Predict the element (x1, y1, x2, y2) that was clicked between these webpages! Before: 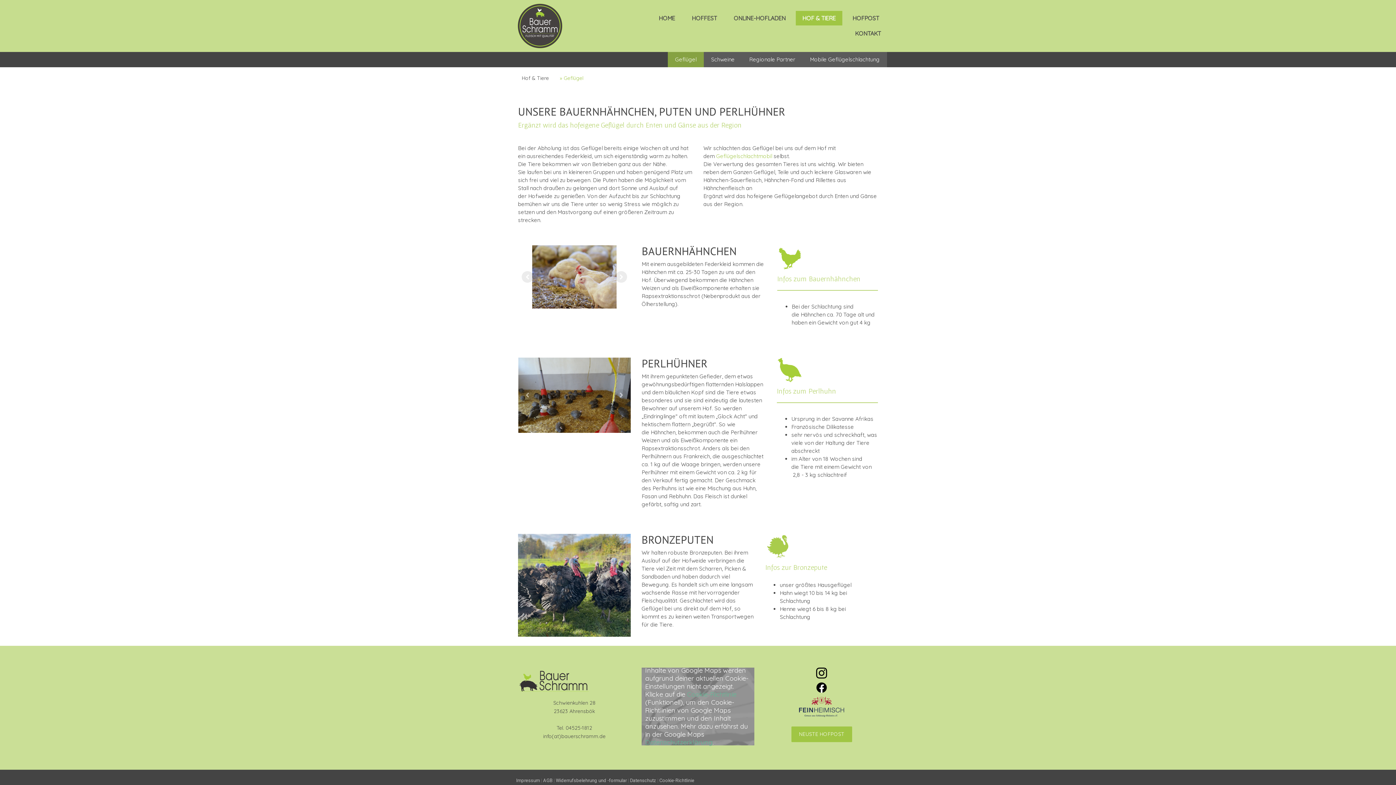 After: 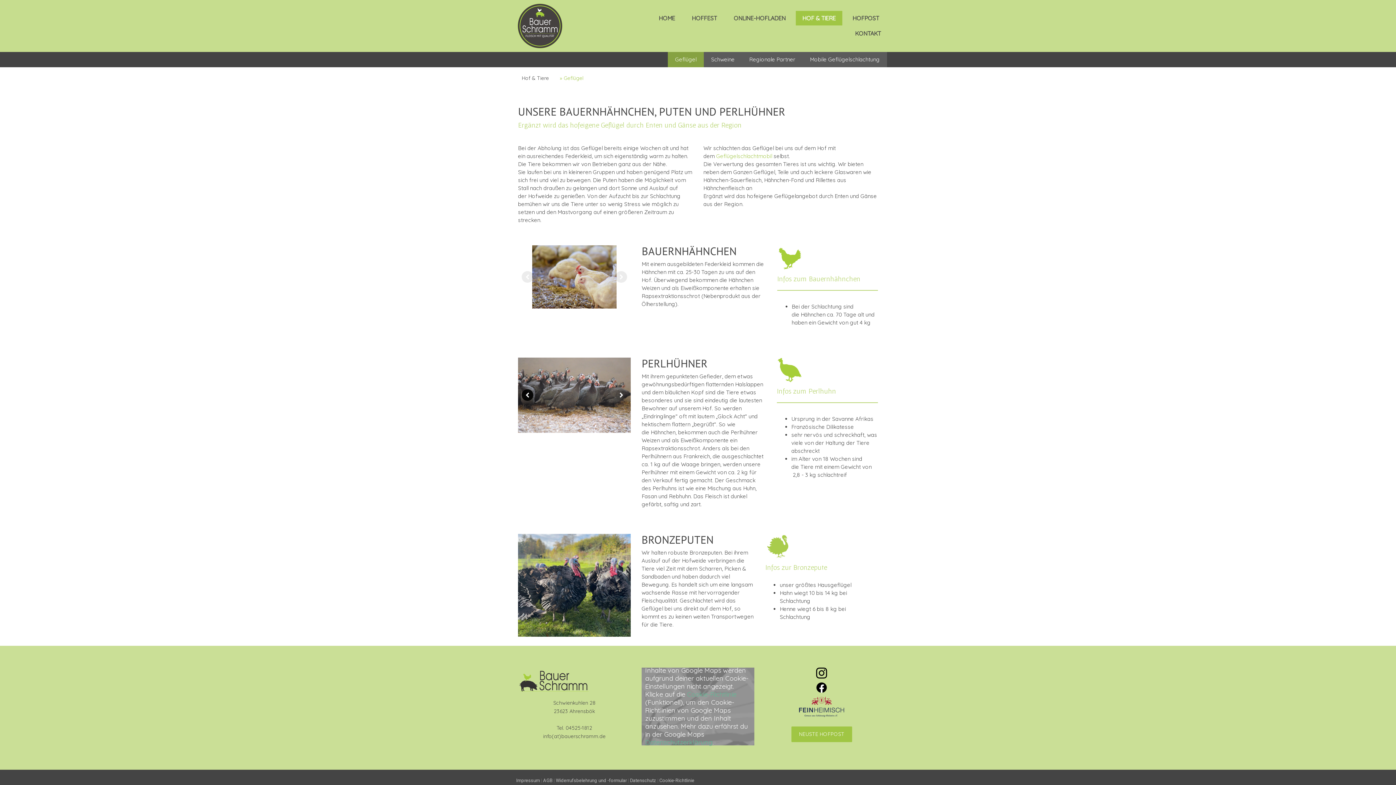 Action: bbox: (521, 389, 533, 401)